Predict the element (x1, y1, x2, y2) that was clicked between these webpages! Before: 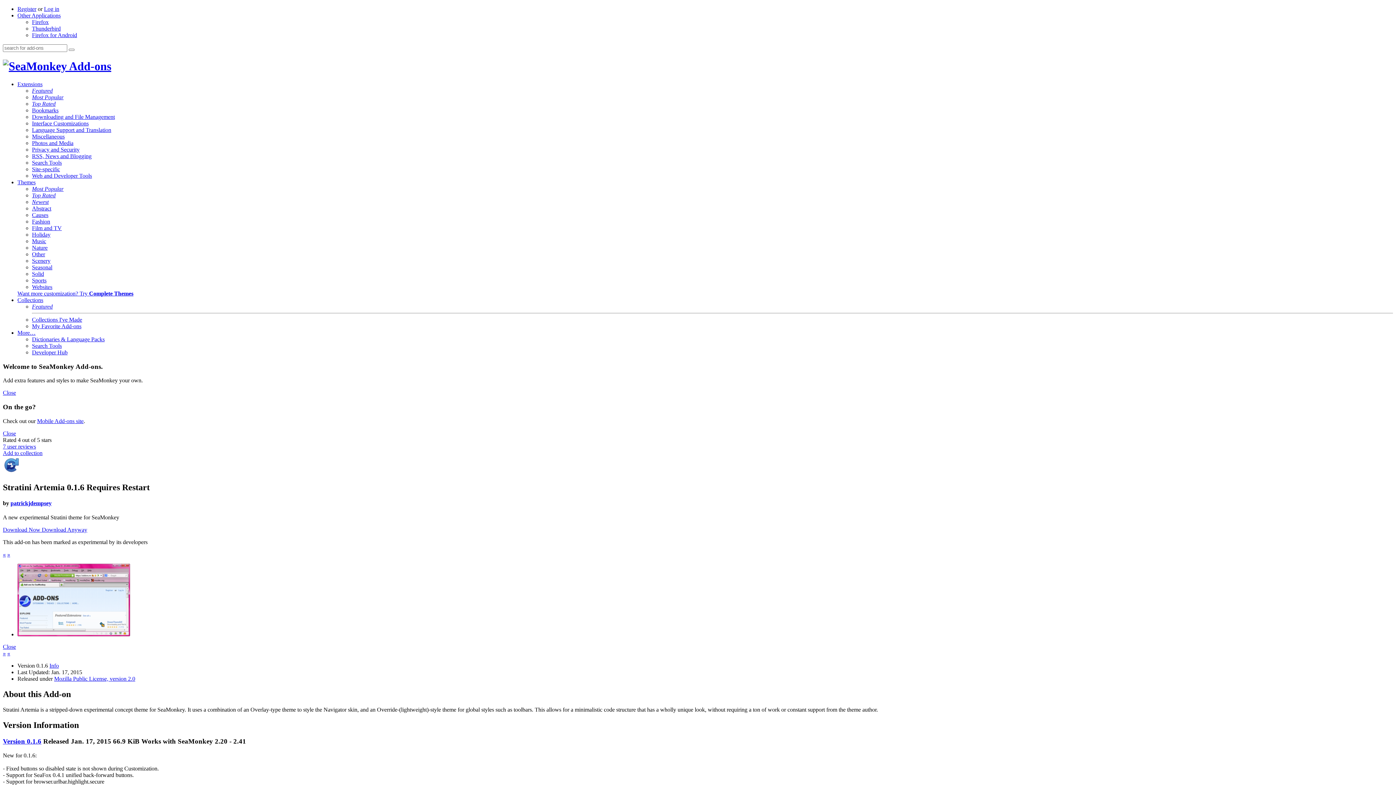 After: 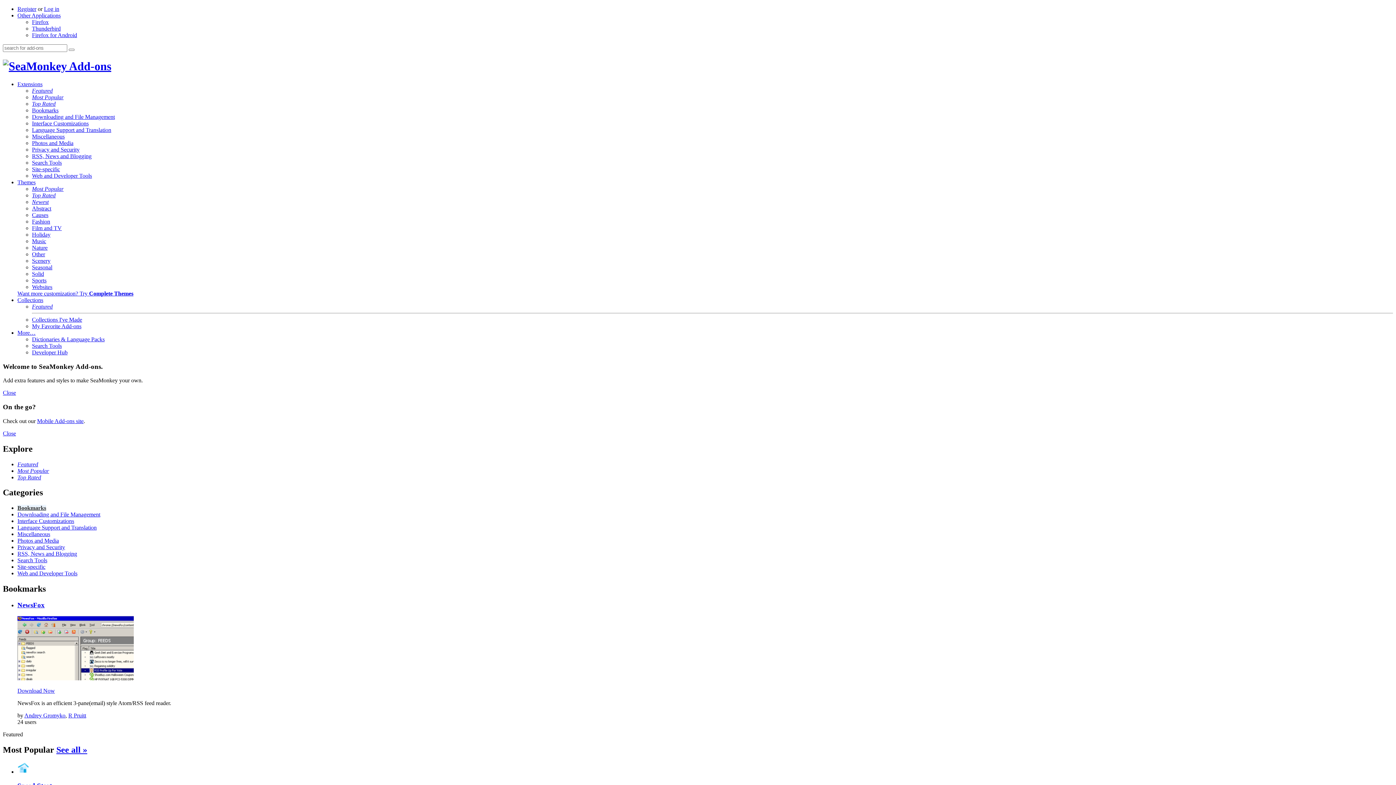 Action: bbox: (32, 107, 58, 113) label: Bookmarks